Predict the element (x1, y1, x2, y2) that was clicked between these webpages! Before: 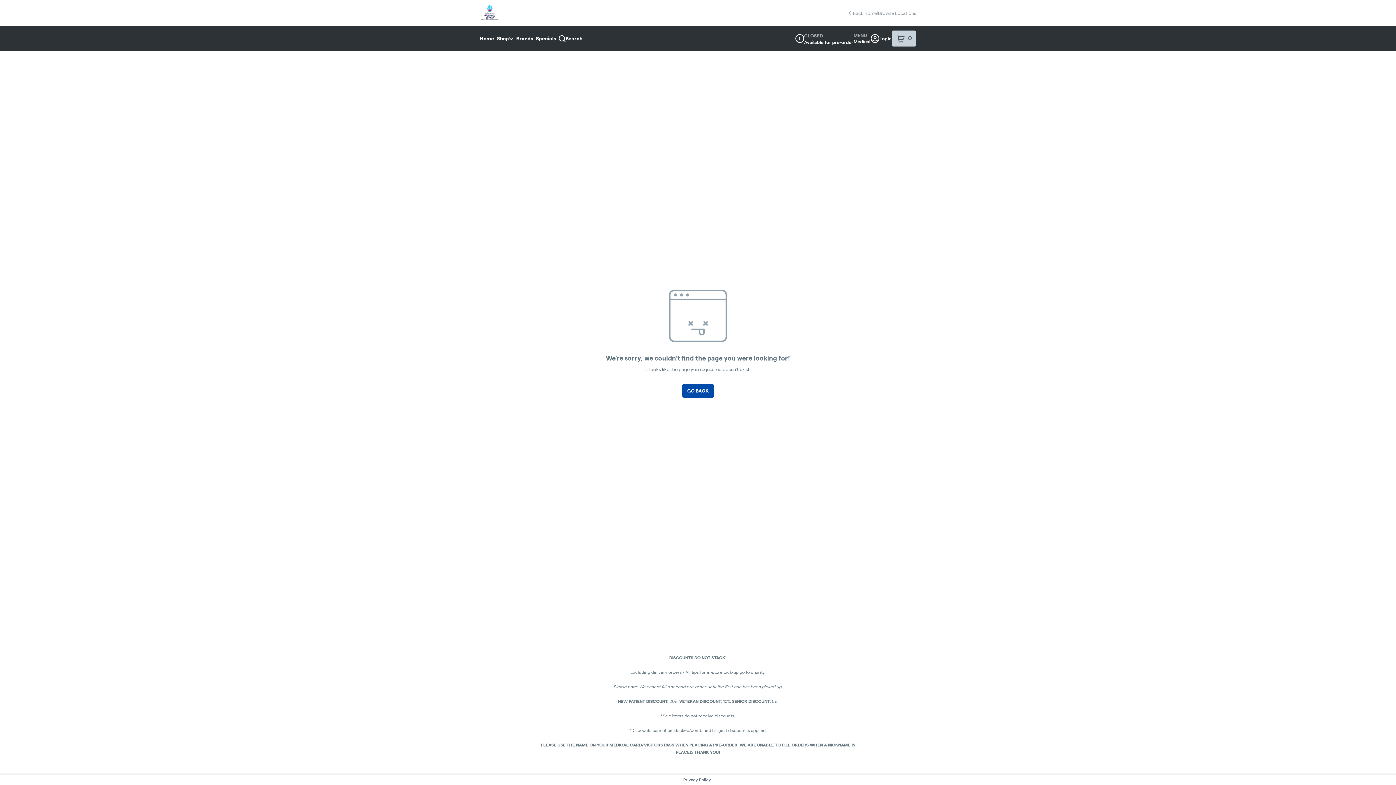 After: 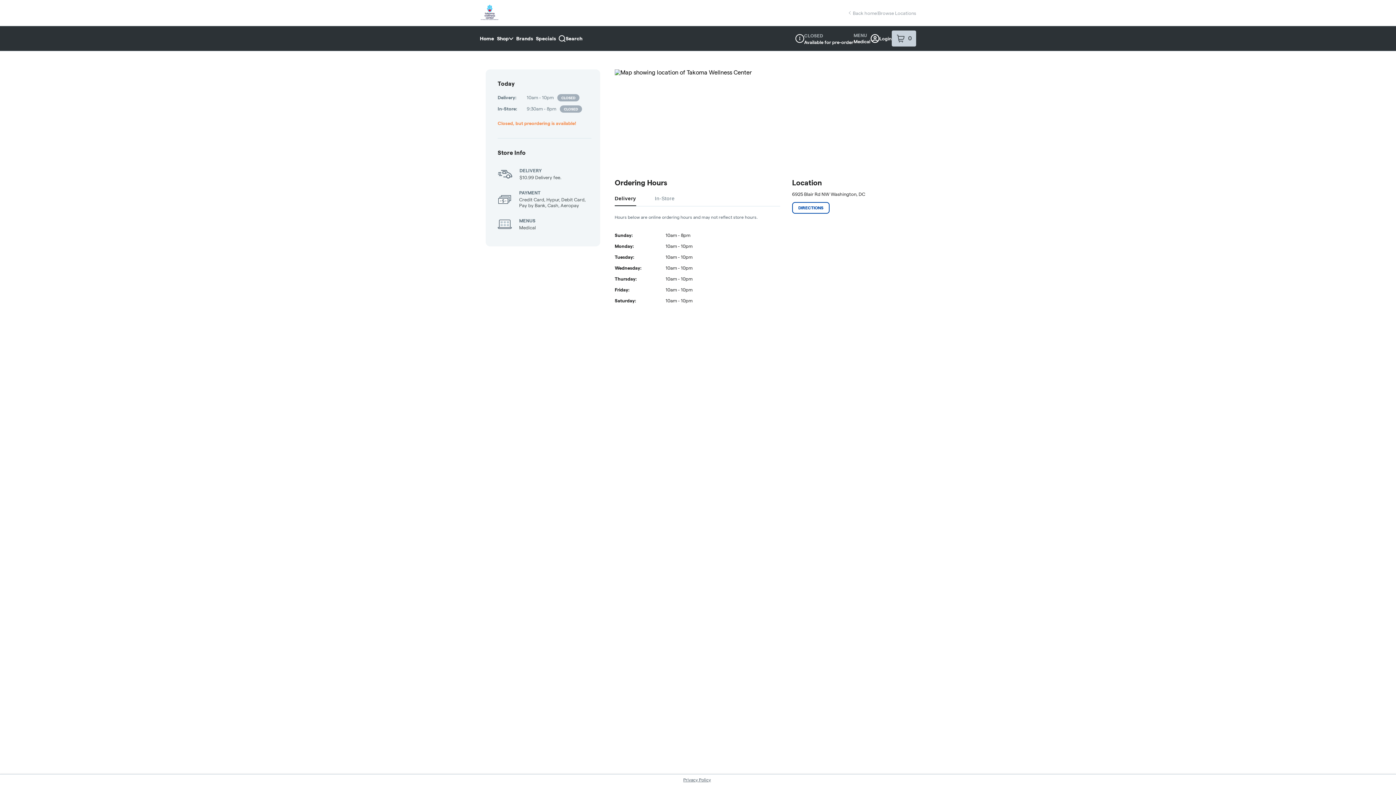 Action: label: Dispensary Info bbox: (795, 34, 804, 42)